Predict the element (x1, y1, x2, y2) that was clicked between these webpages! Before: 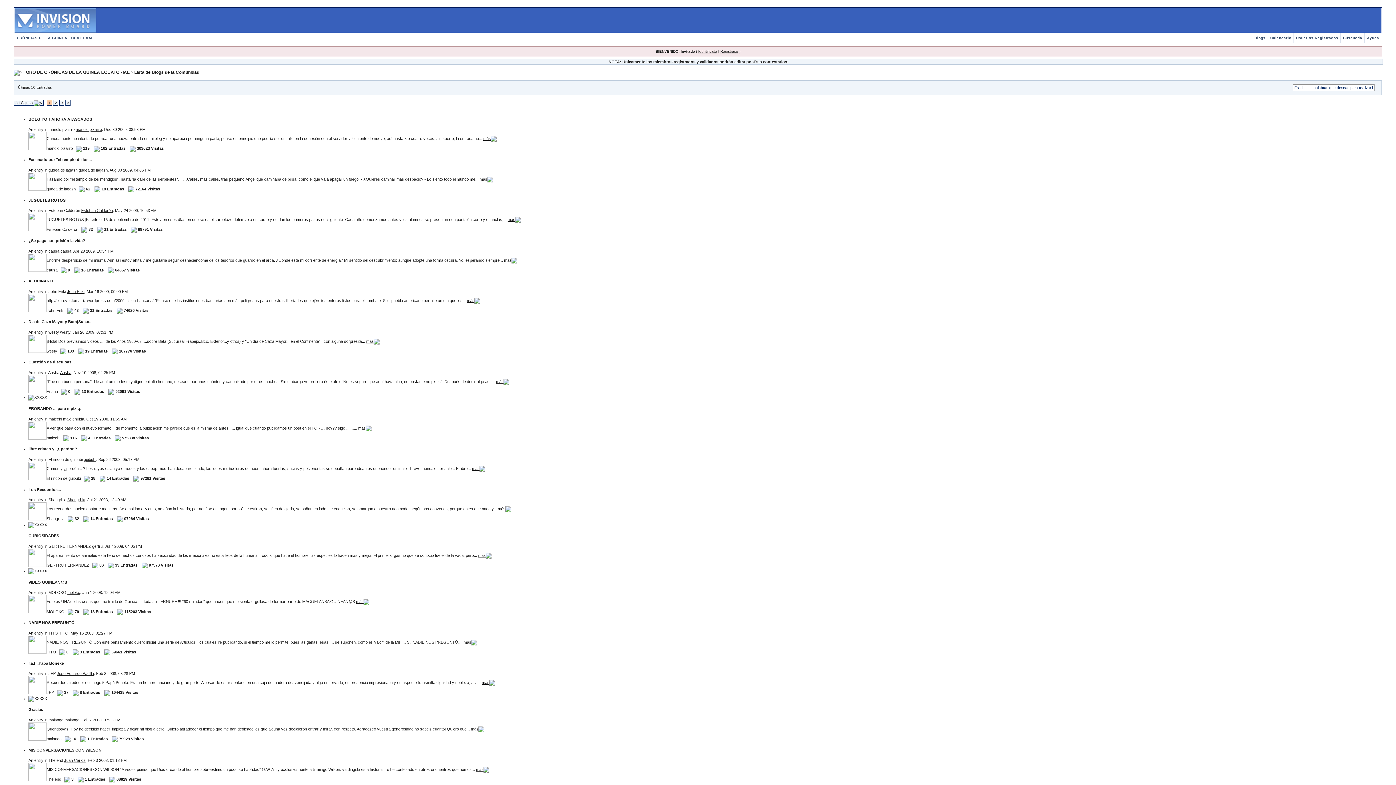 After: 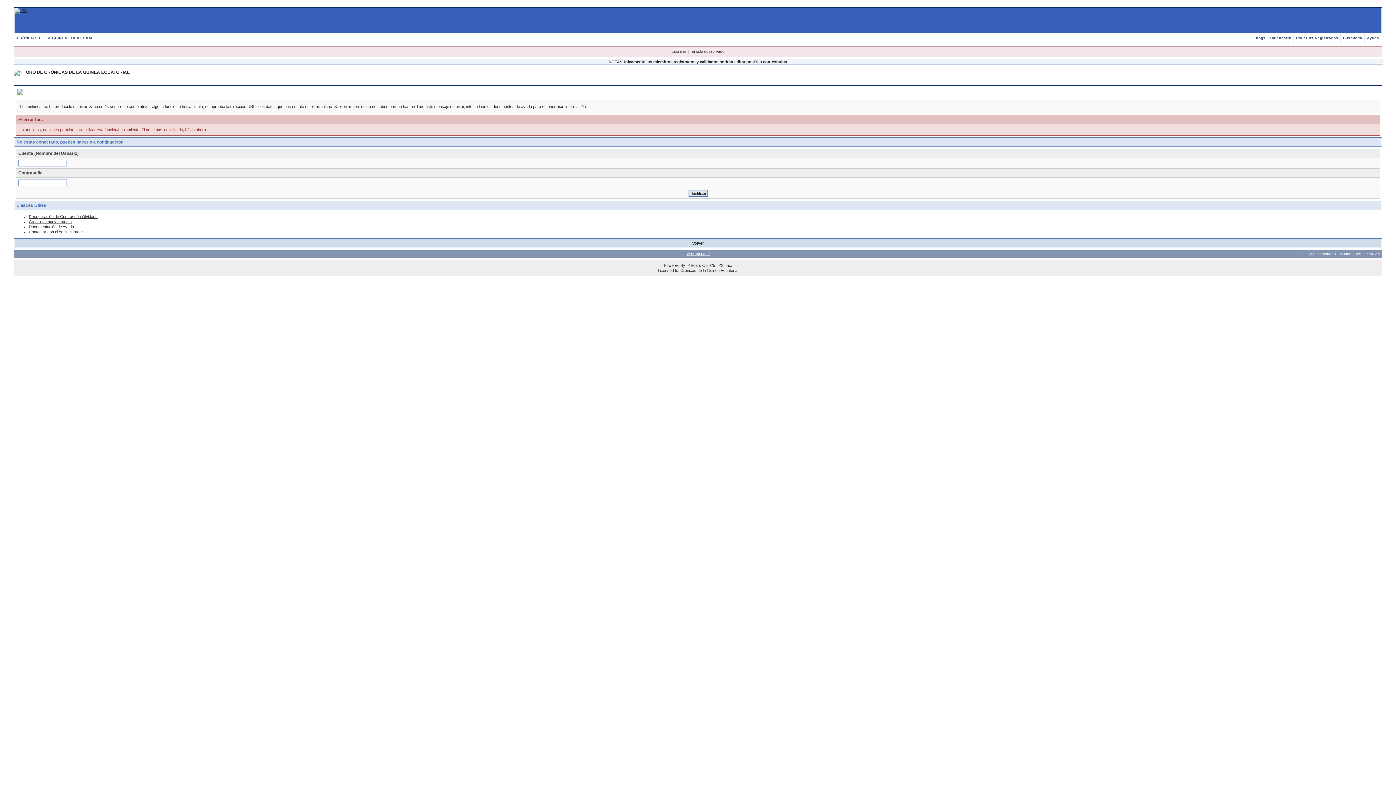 Action: bbox: (75, 127, 101, 131) label: manolo pizarro